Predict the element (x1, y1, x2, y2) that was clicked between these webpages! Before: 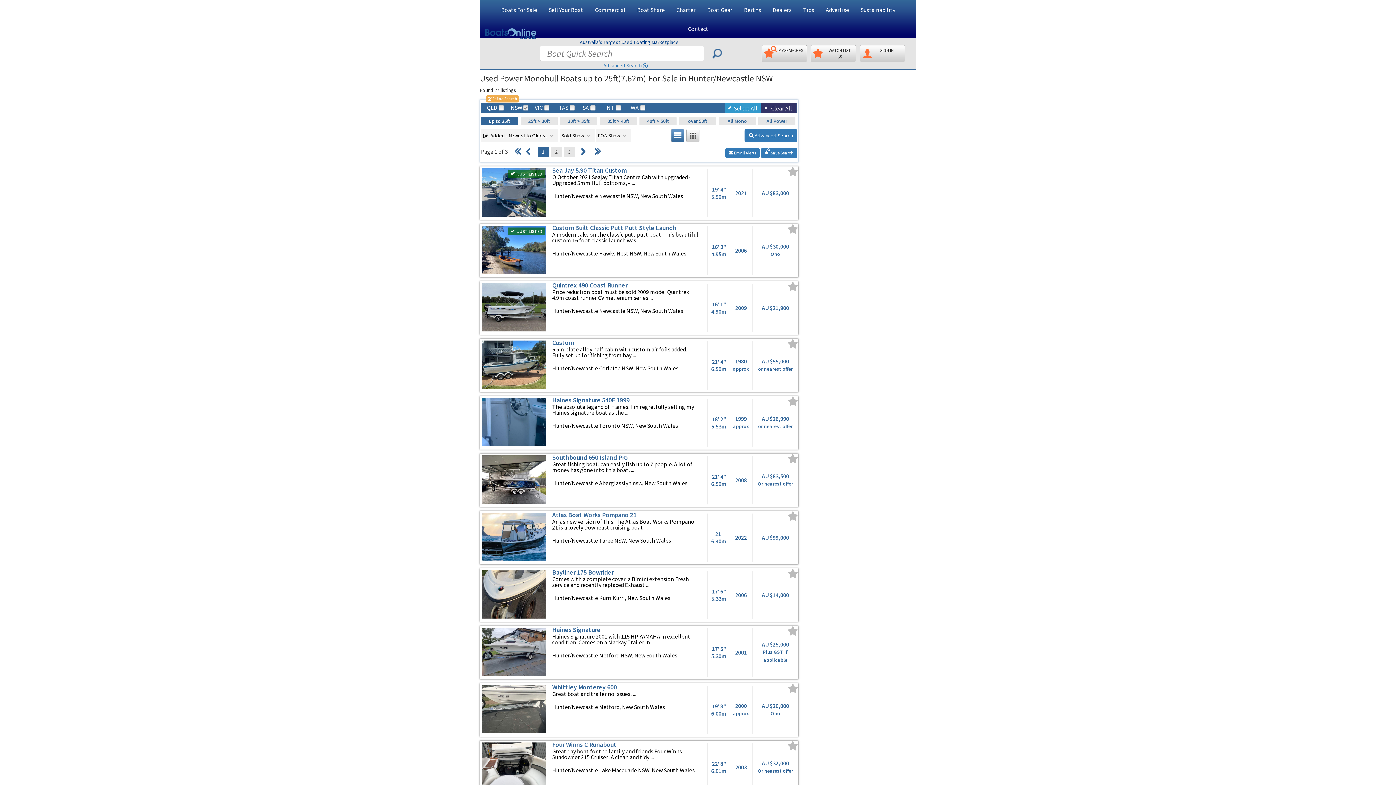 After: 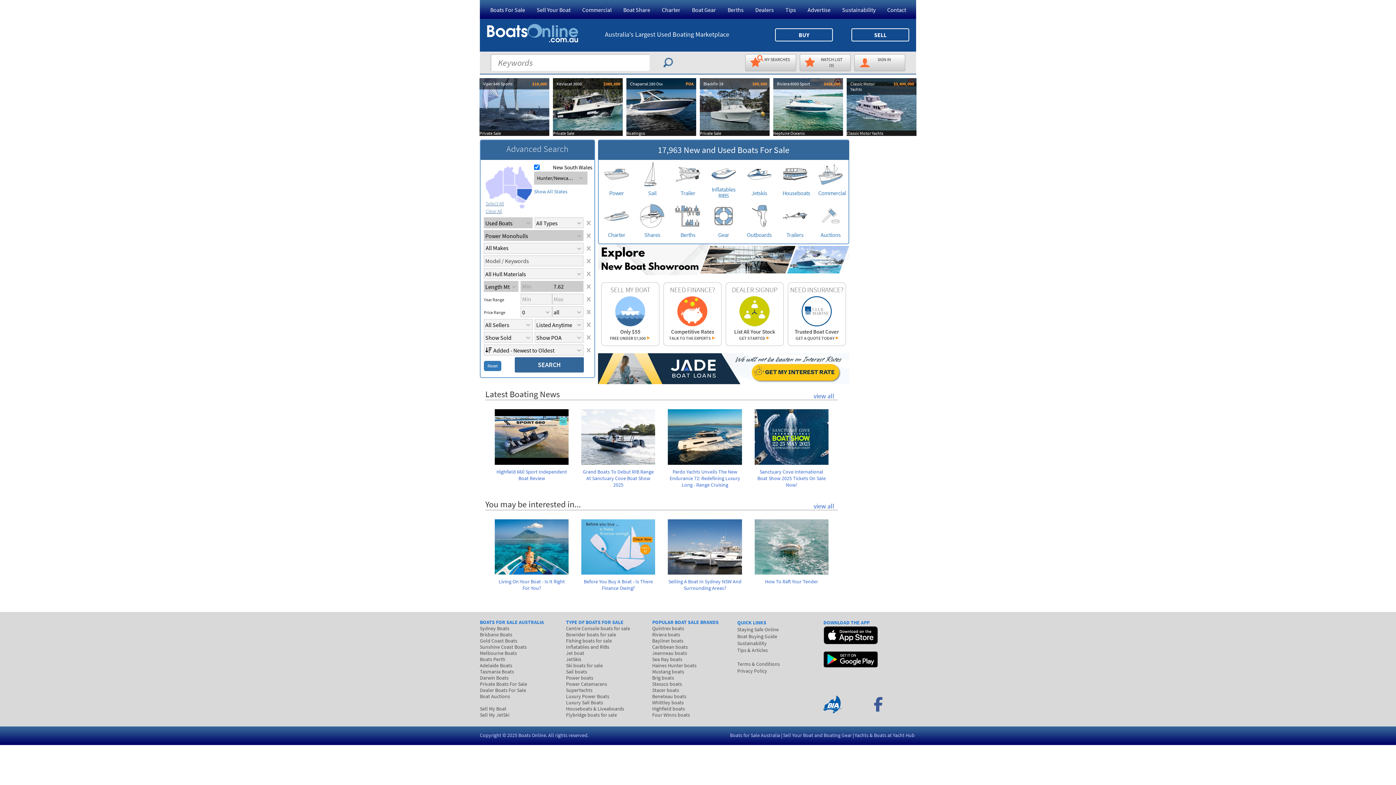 Action: bbox: (603, 62, 641, 69) label: Advanced Search